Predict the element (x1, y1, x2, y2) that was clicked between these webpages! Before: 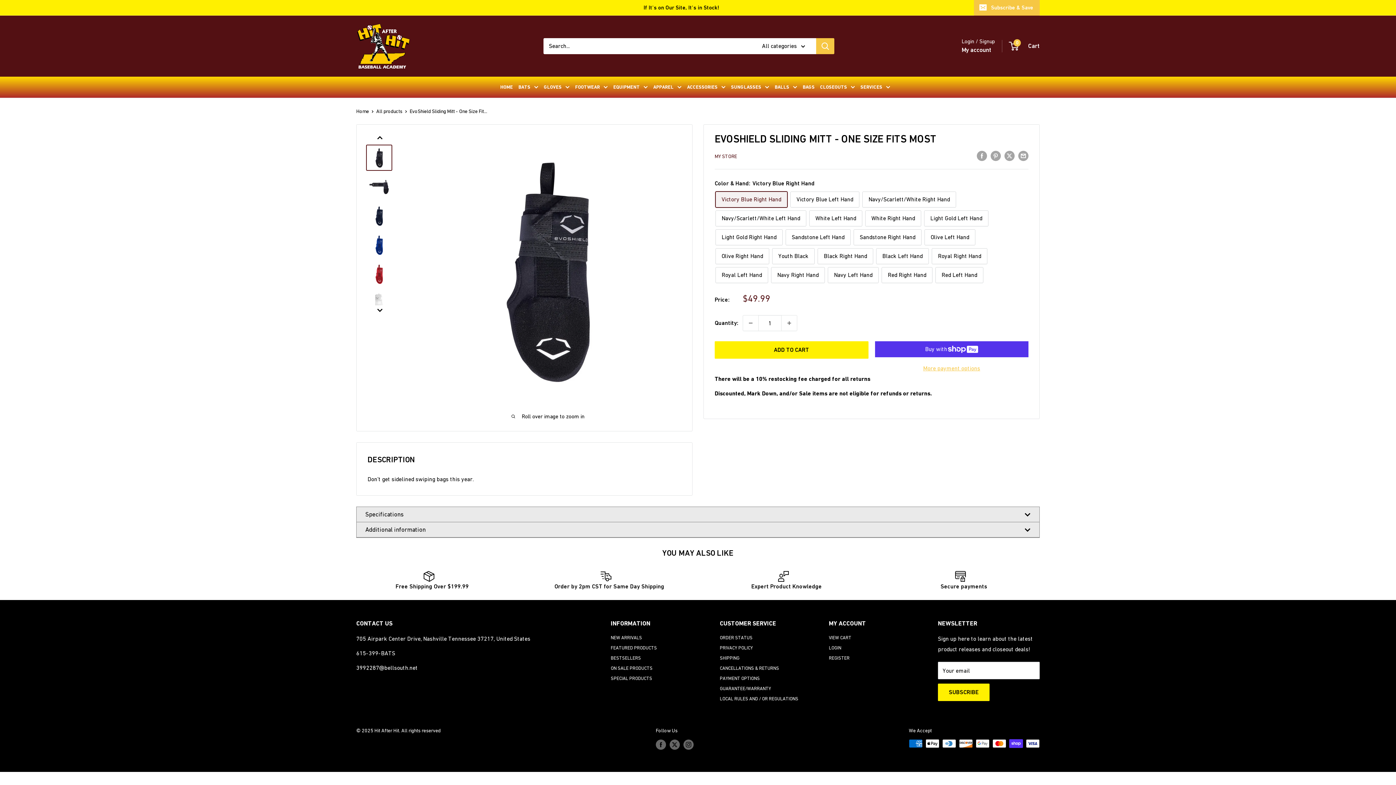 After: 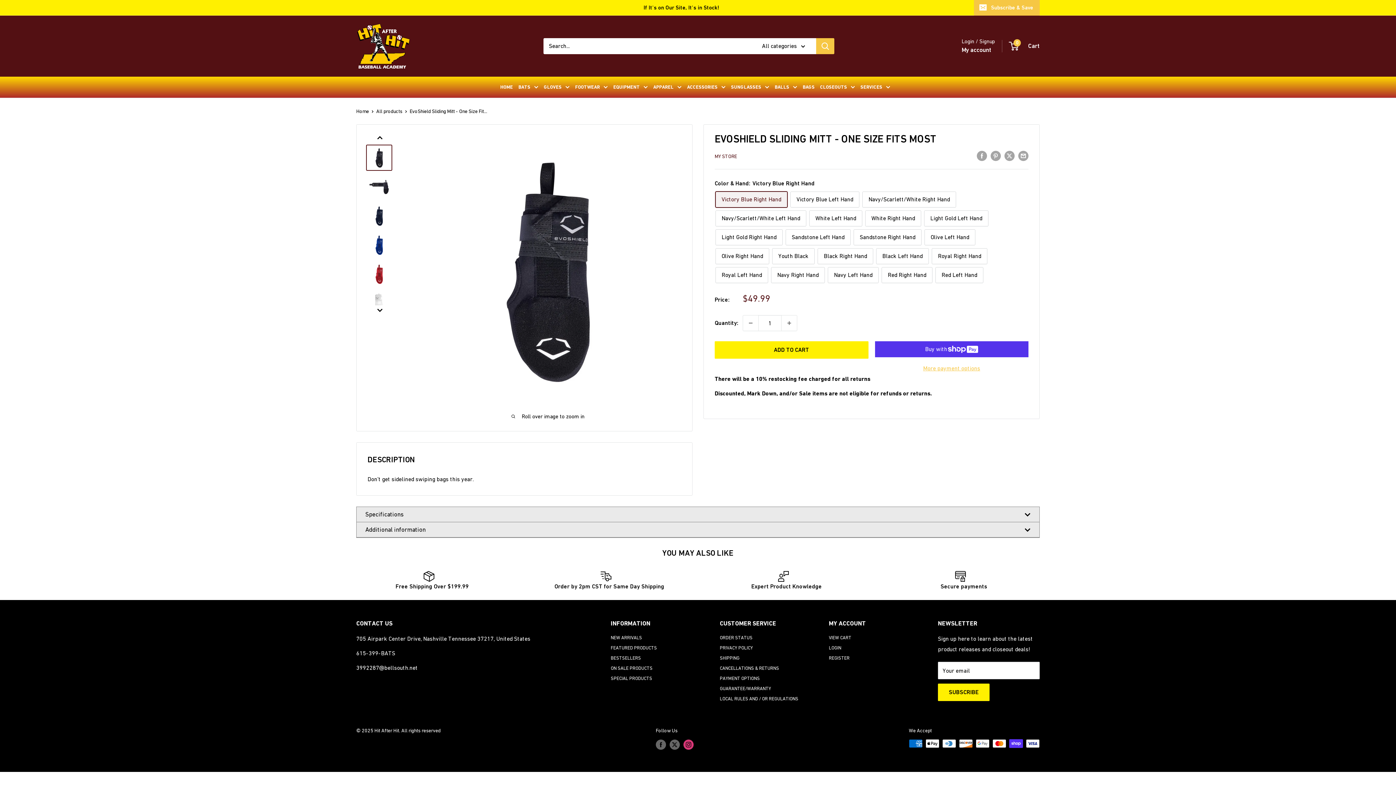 Action: bbox: (683, 739, 693, 750) label: Follow us on Instagram